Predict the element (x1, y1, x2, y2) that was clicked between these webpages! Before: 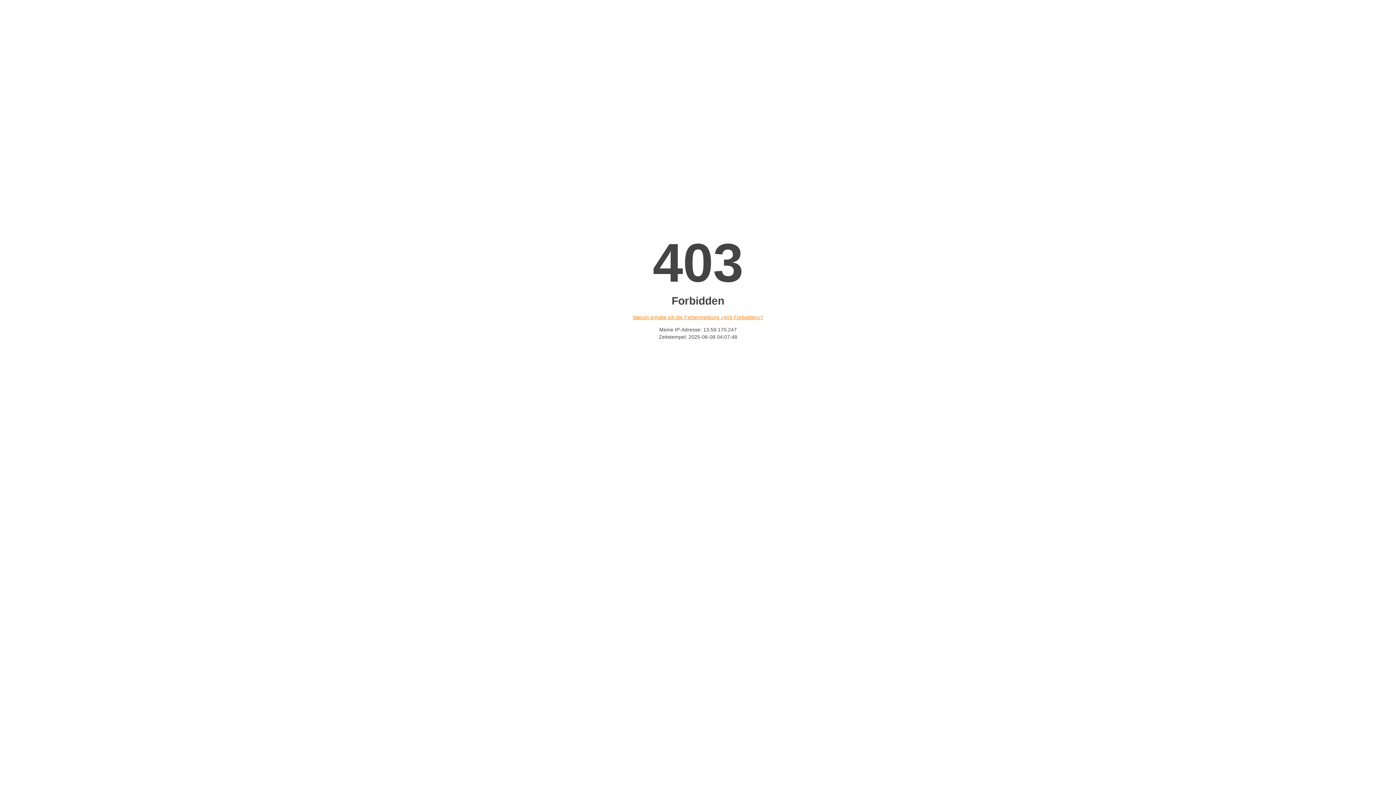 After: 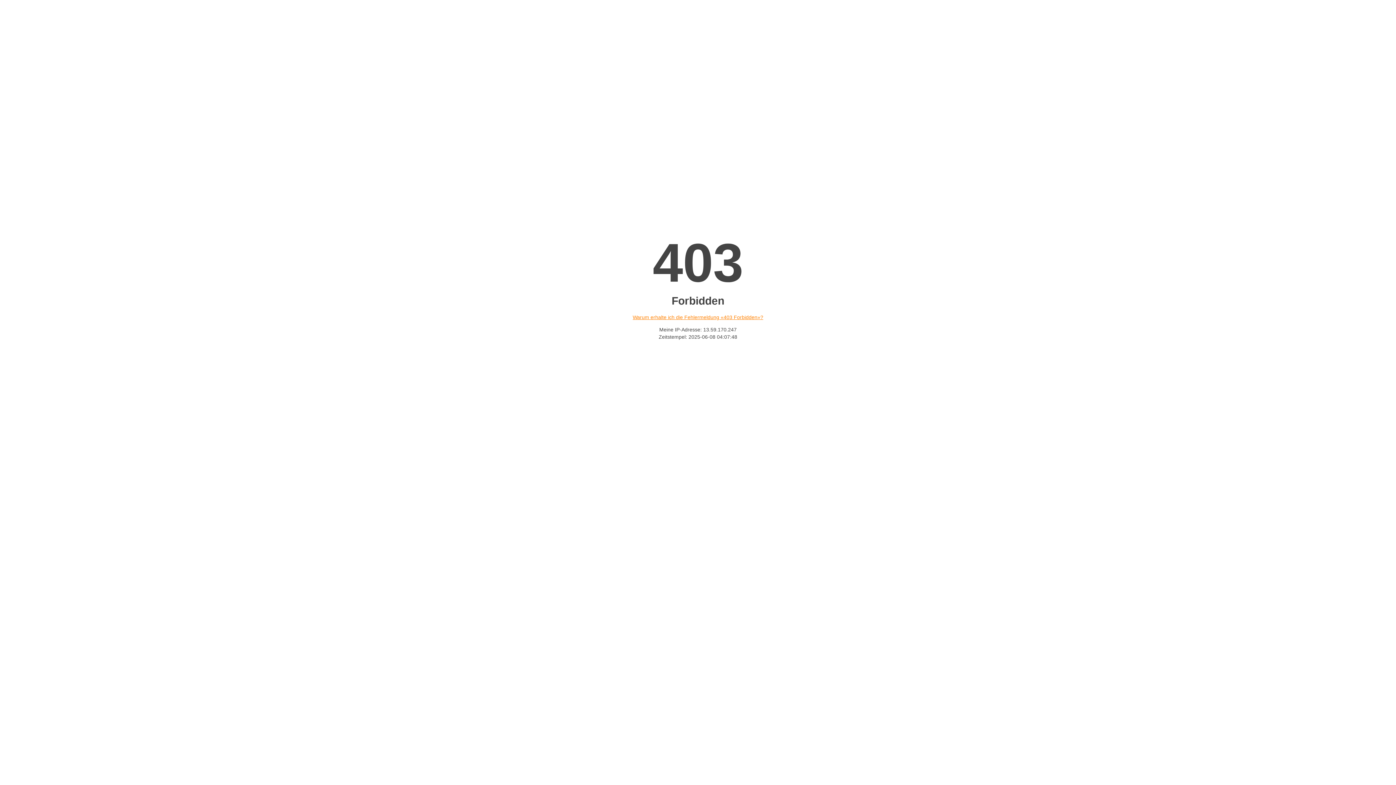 Action: label: Warum erhalte ich die Fehlermeldung «403 Forbidden»? bbox: (632, 314, 763, 320)